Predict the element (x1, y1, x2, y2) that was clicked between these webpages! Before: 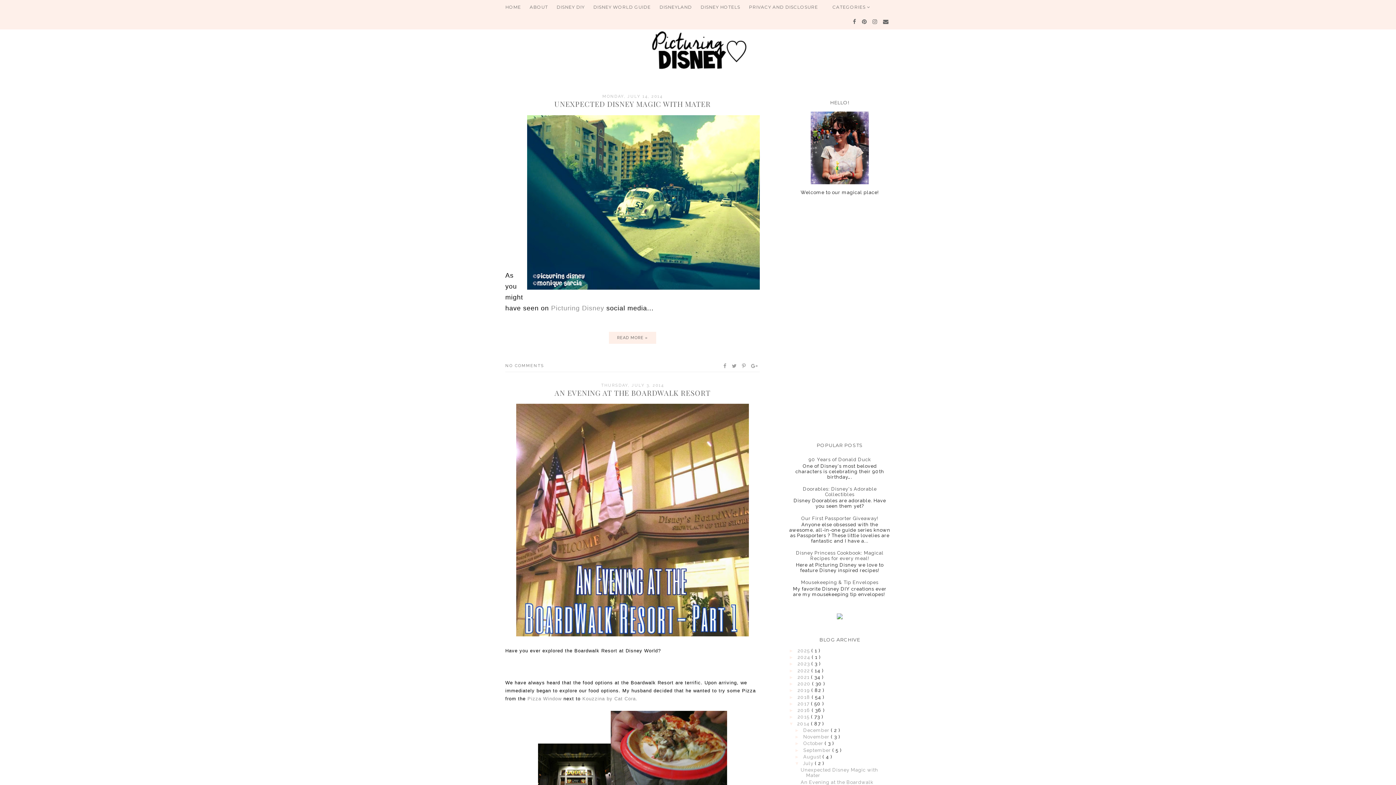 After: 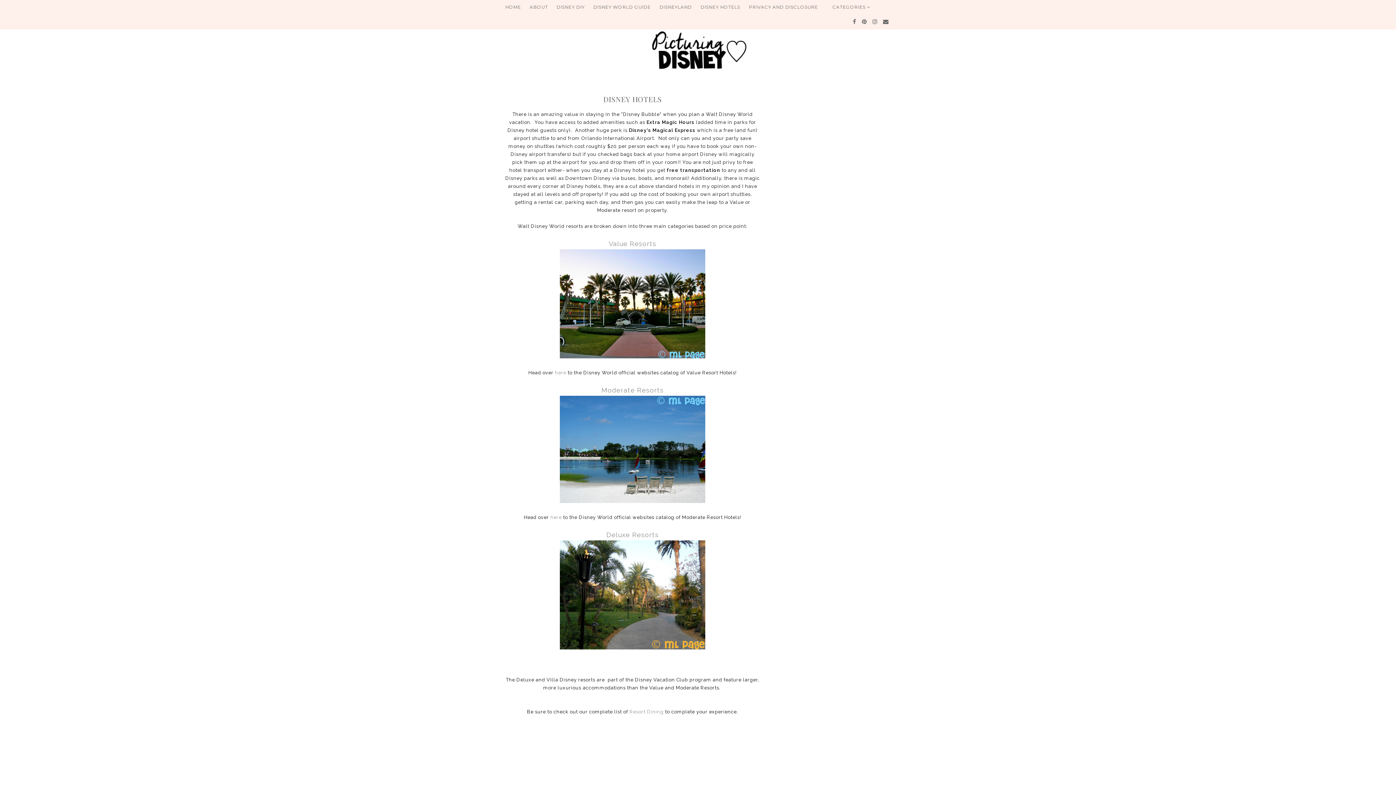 Action: label: DISNEY HOTELS bbox: (700, 4, 740, 9)